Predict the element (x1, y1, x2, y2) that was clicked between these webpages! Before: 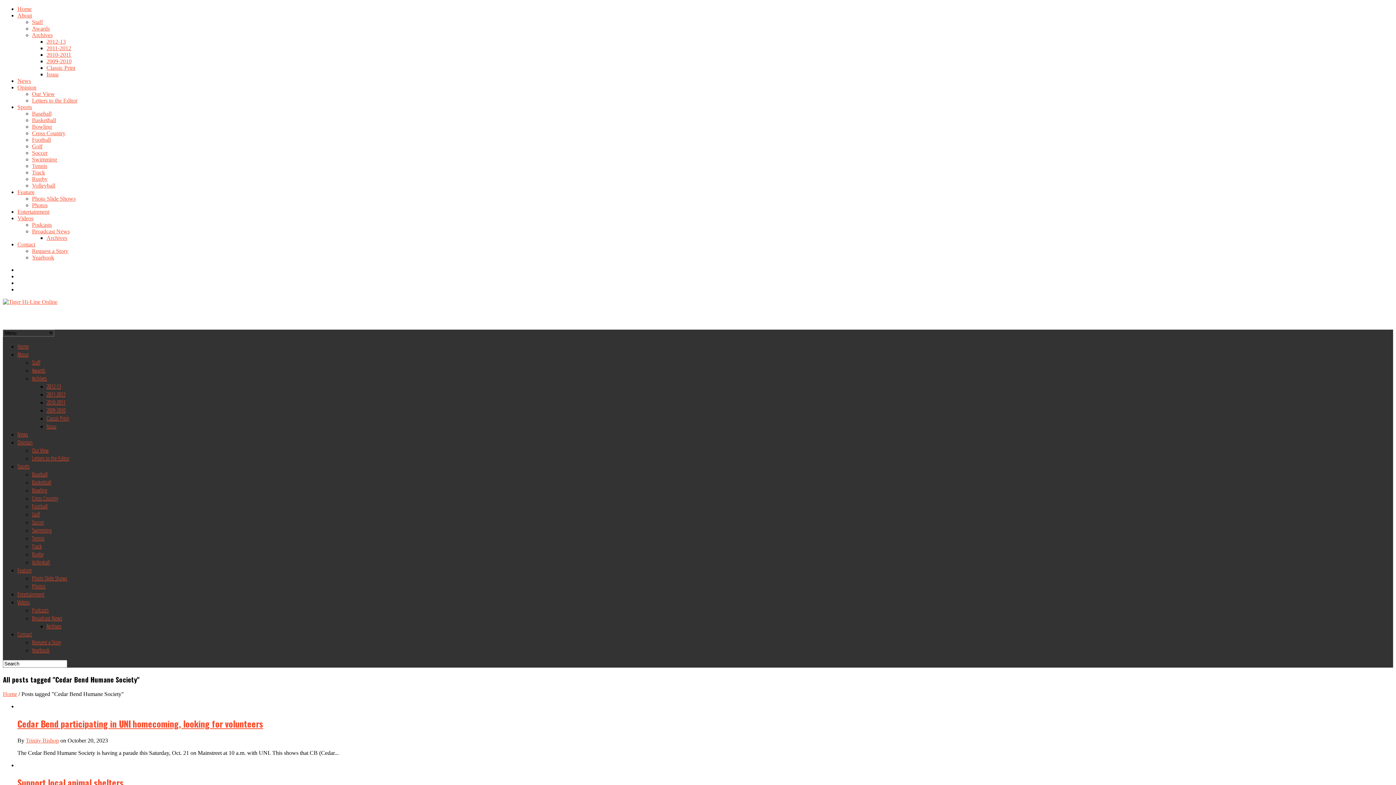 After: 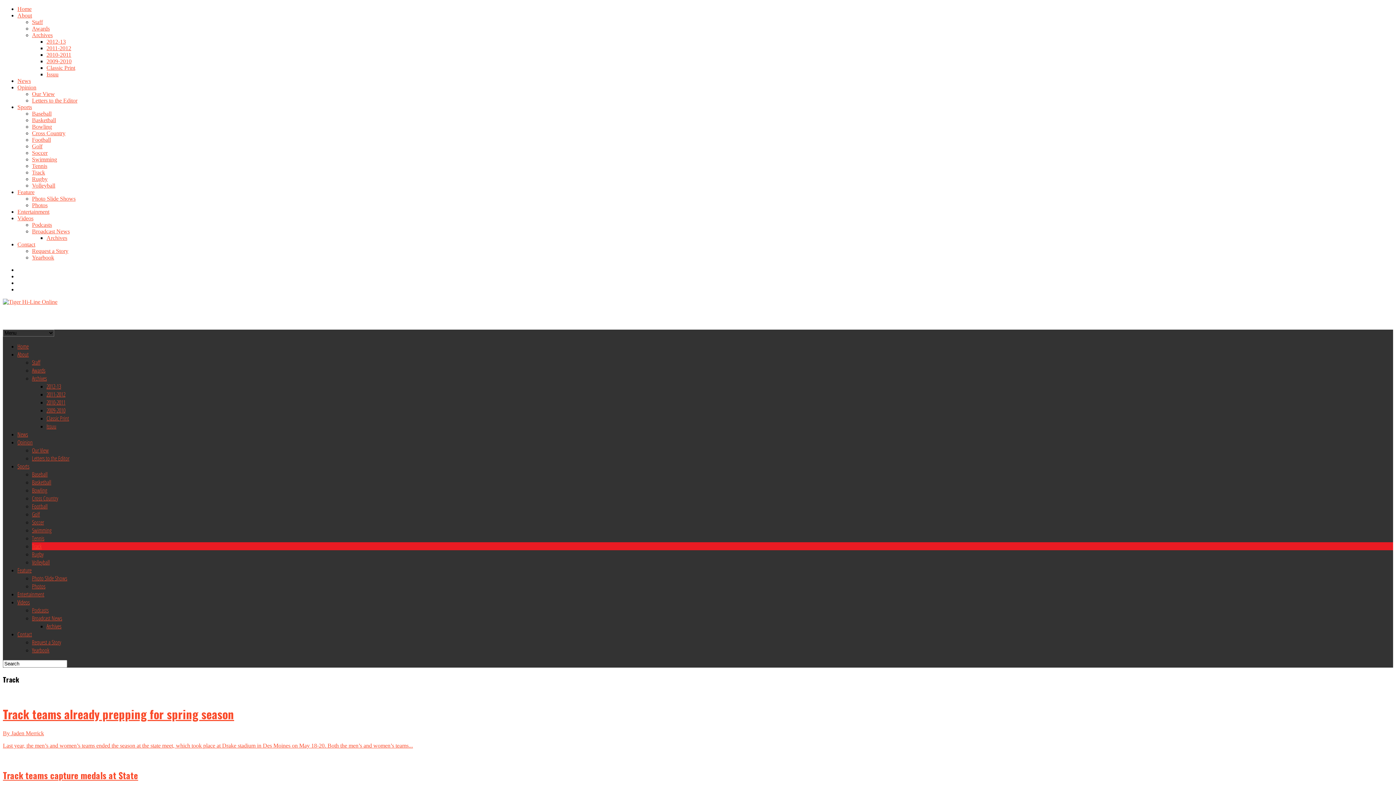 Action: label: Track bbox: (32, 542, 41, 550)